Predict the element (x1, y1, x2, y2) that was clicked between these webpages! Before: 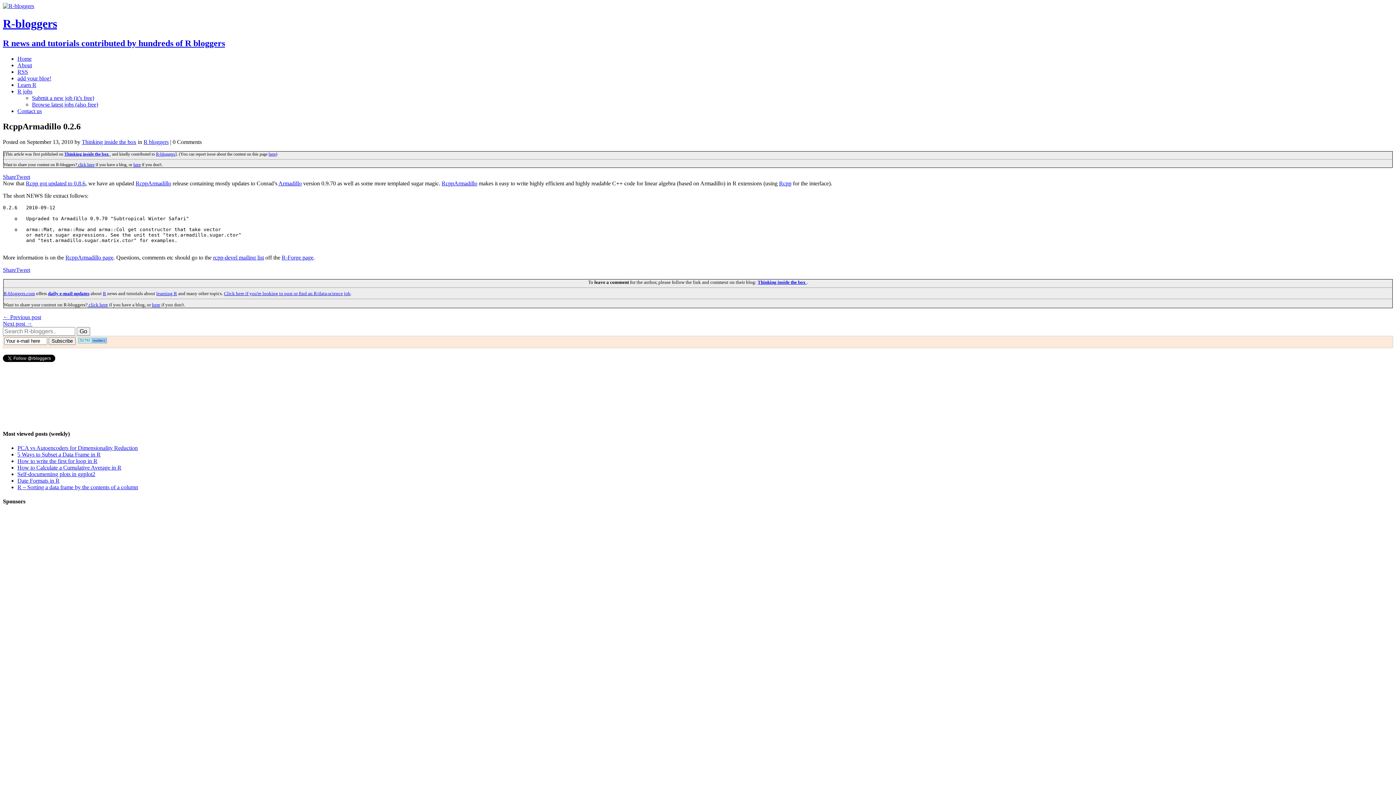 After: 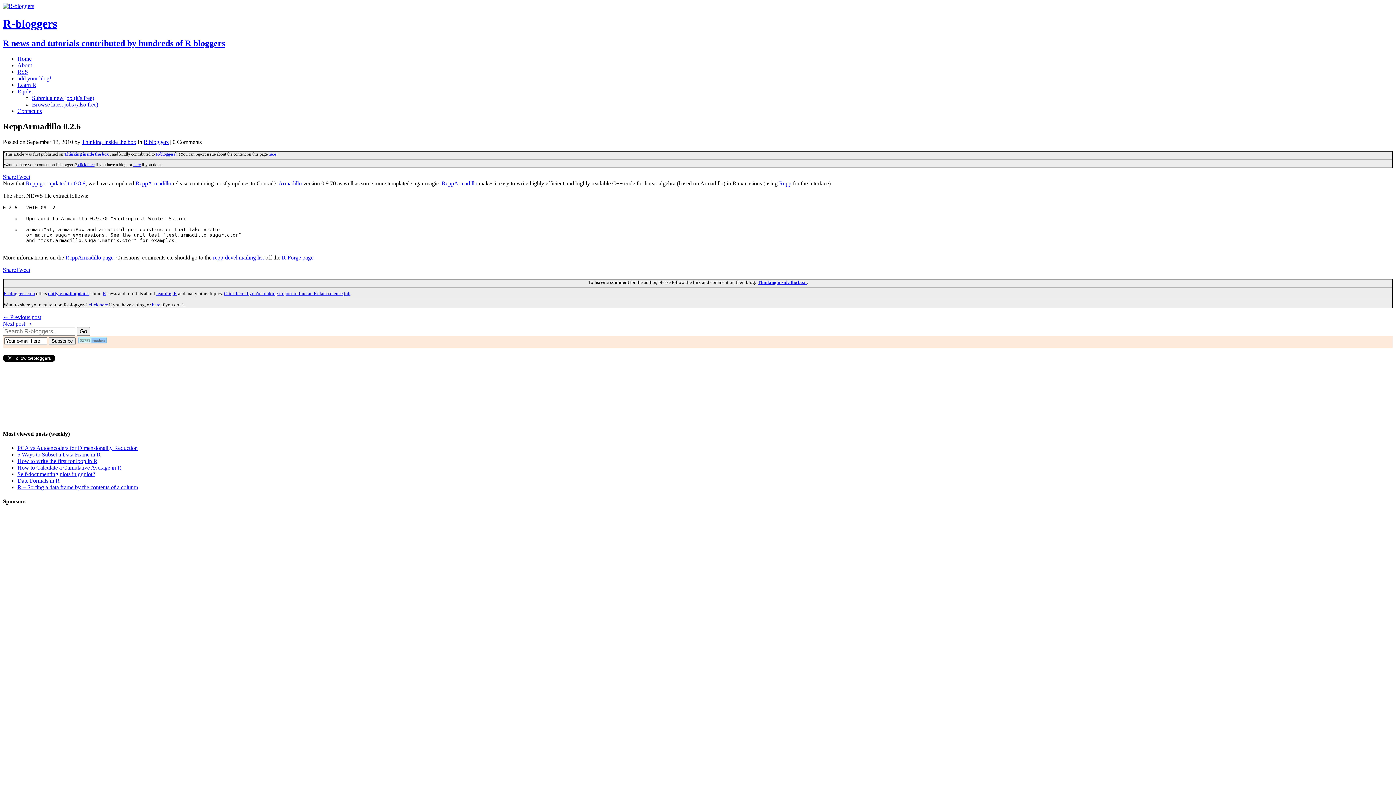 Action: label: Armadillo bbox: (278, 180, 301, 186)